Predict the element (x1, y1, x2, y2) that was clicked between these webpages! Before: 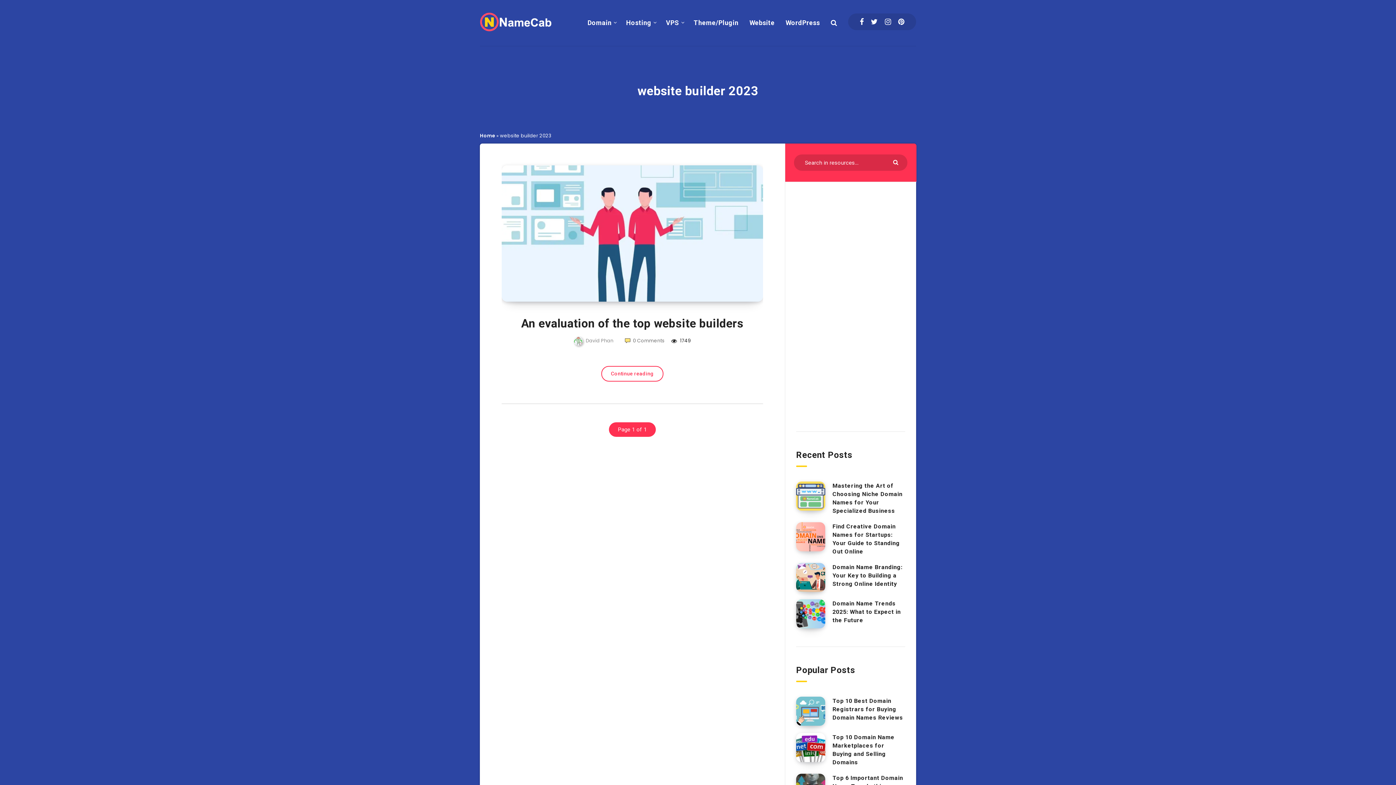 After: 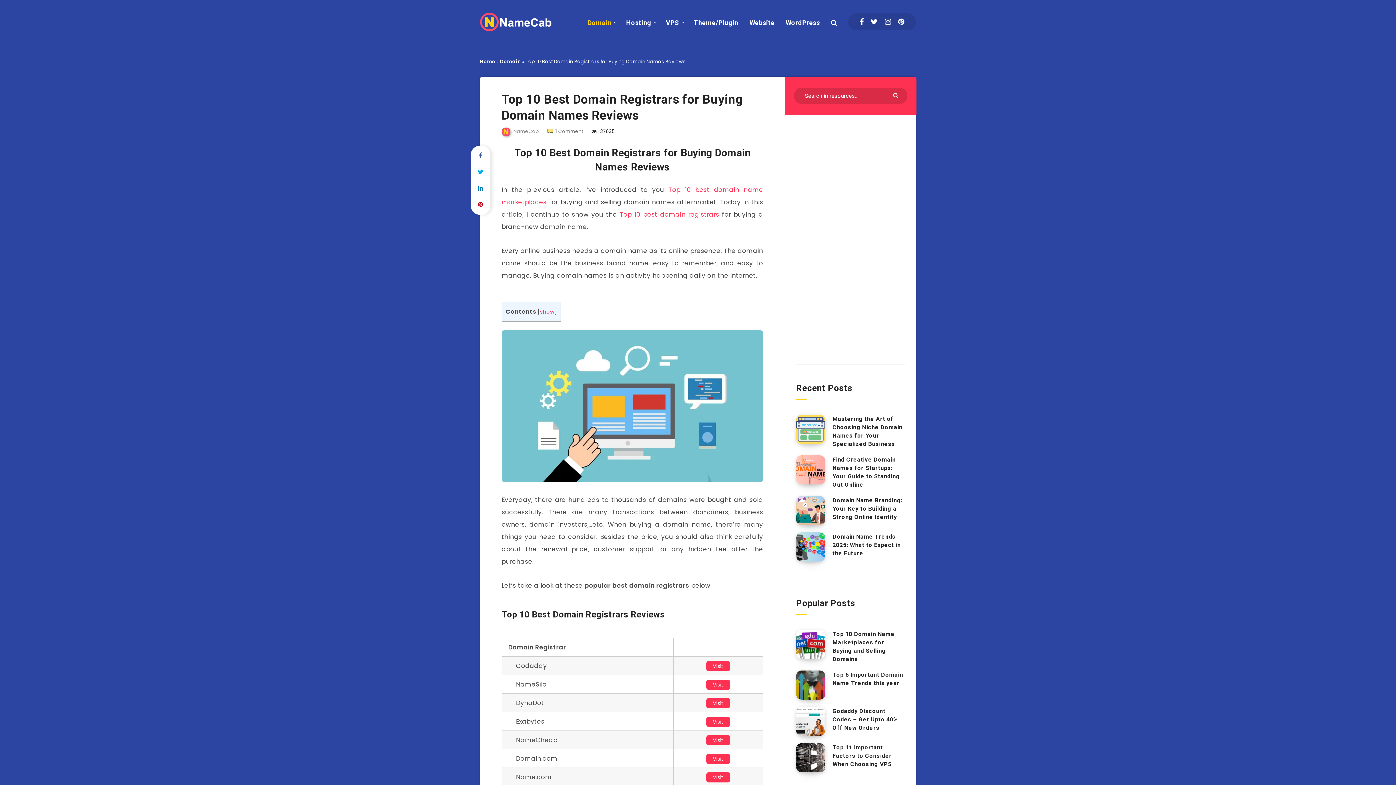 Action: bbox: (832, 697, 903, 723) label: Top 10 Best Domain Registrars for Buying Domain Names Reviews